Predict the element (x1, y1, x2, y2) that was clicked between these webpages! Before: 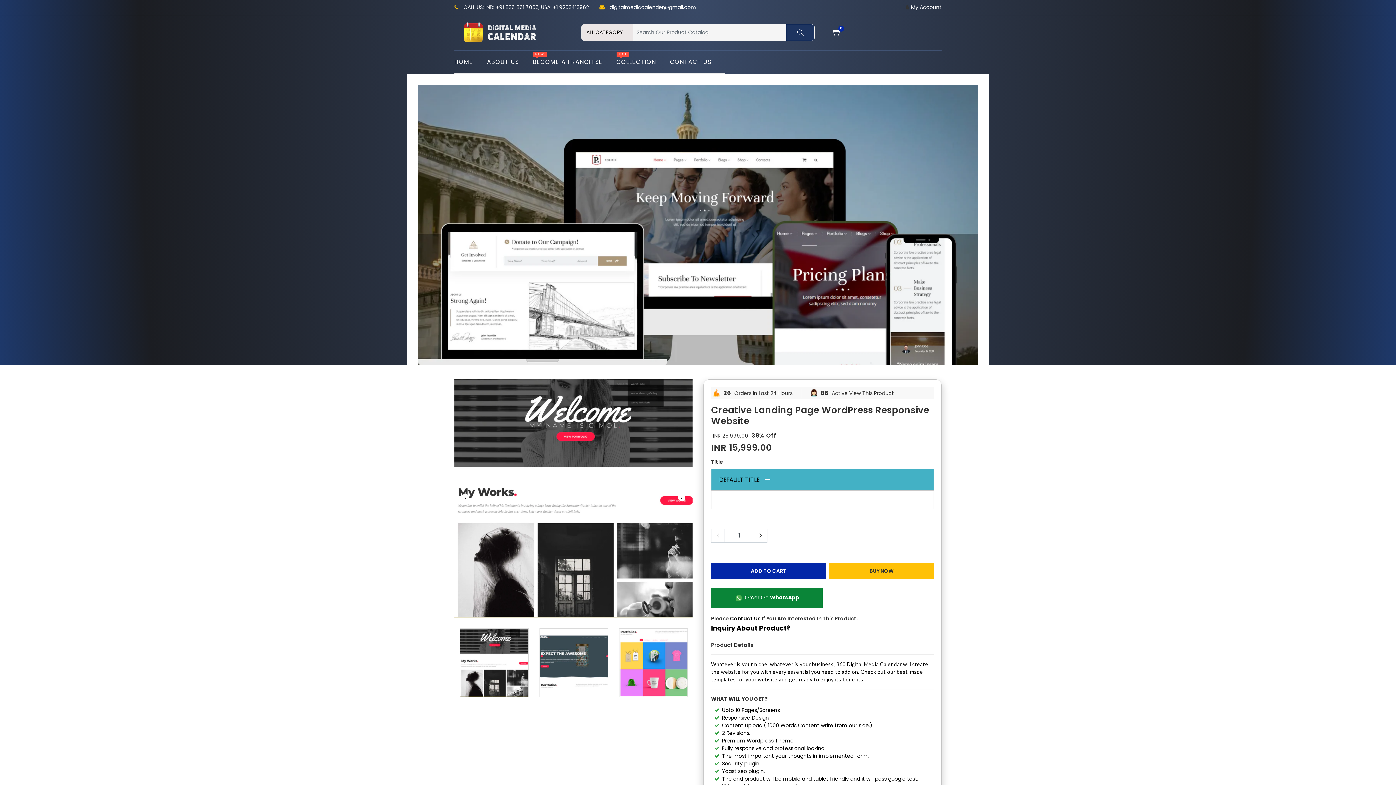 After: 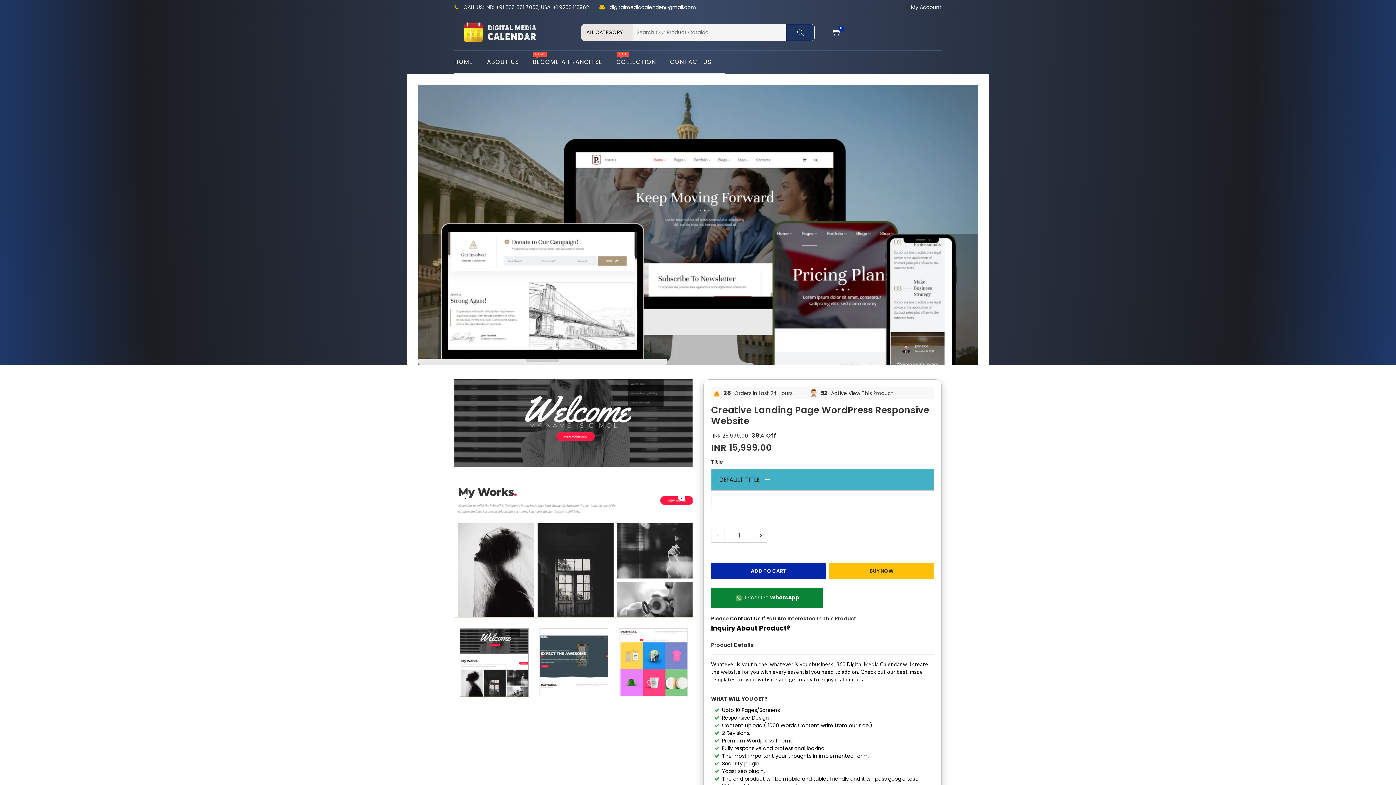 Action: bbox: (418, 215, 978, 222)